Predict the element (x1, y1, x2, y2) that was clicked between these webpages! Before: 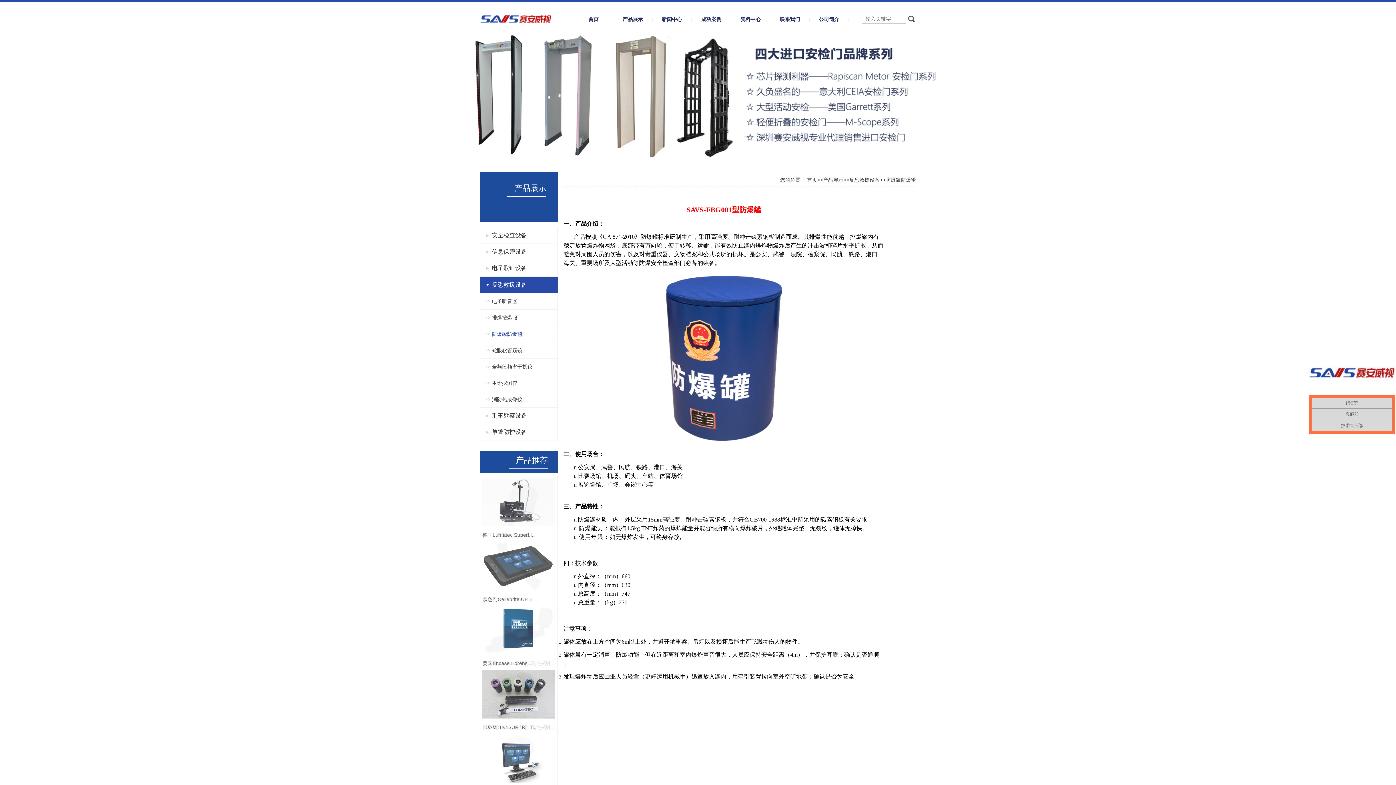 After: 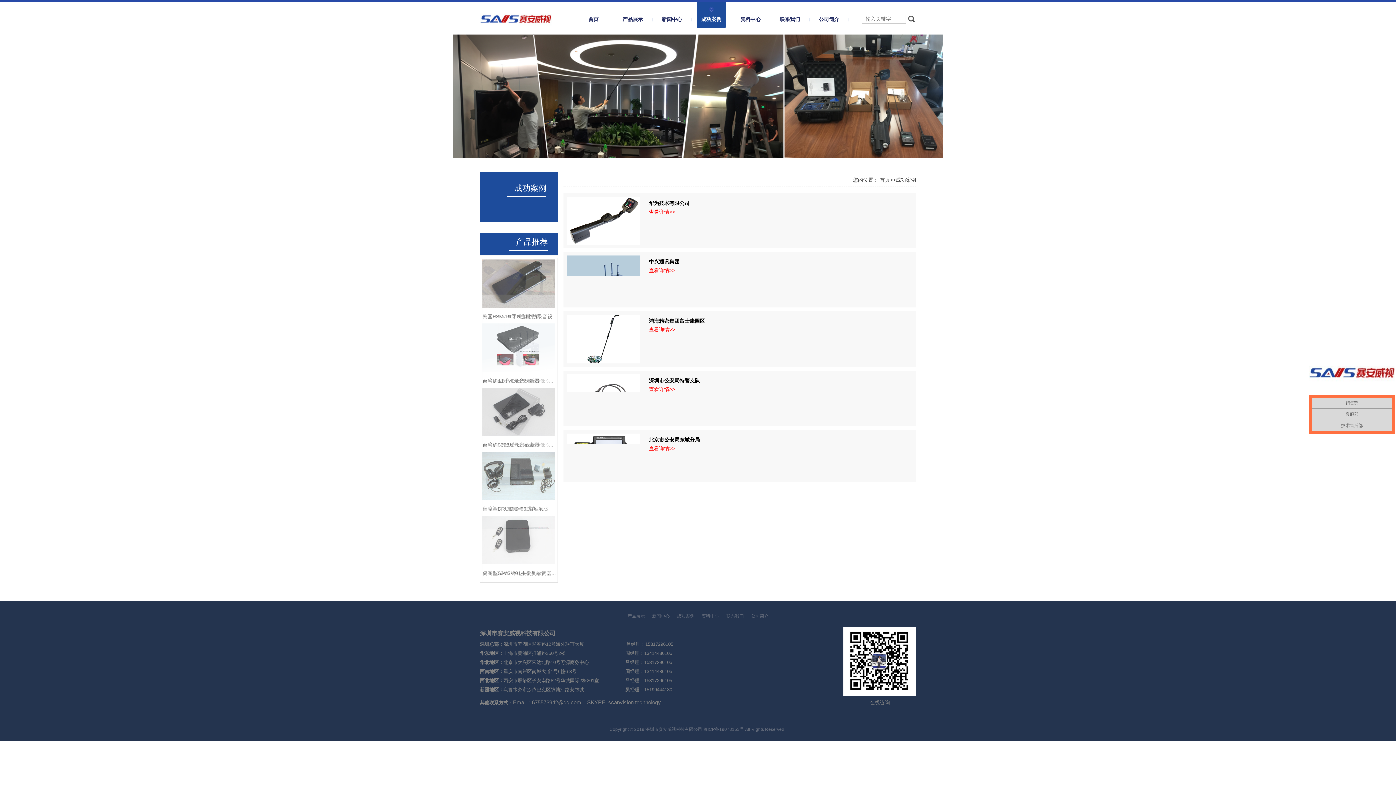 Action: bbox: (697, 1, 725, 28) label: 成功案例